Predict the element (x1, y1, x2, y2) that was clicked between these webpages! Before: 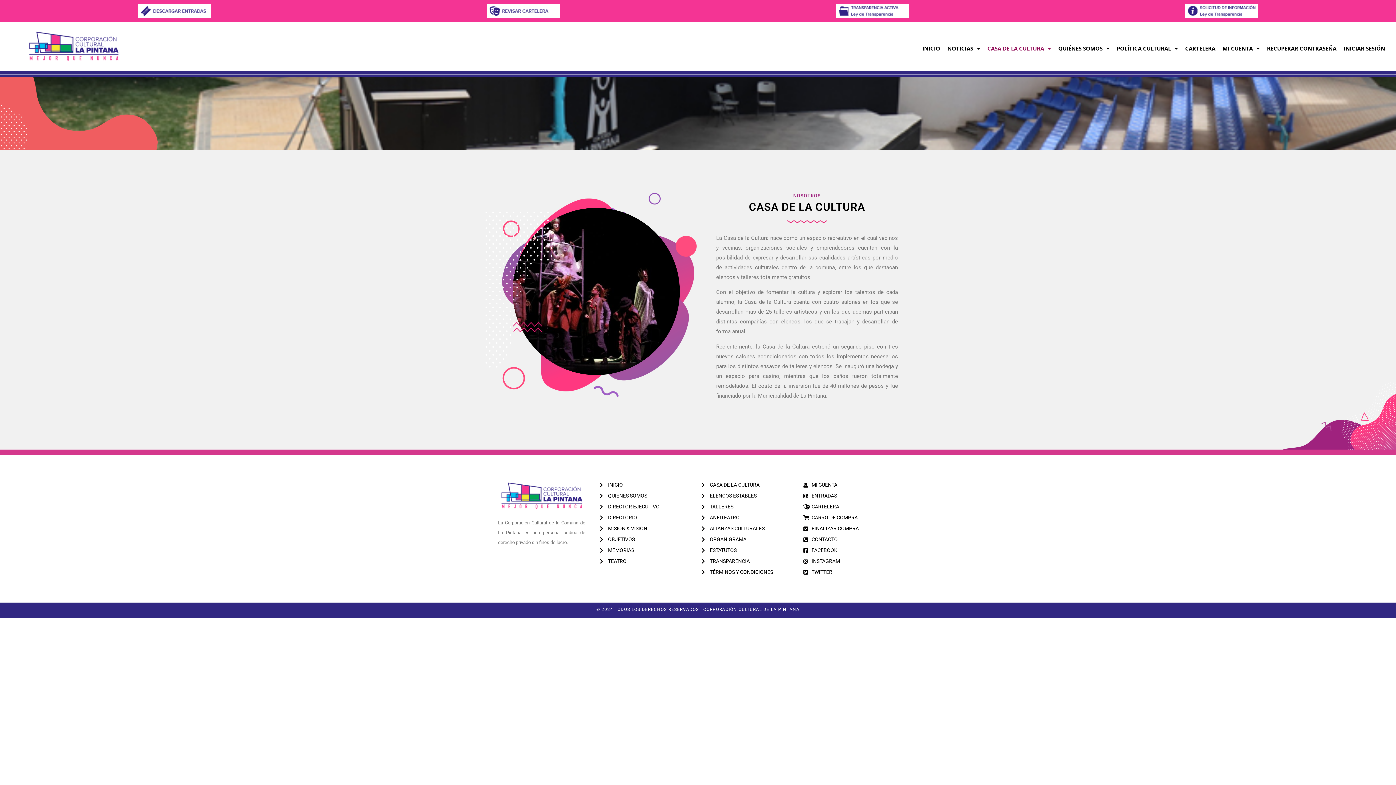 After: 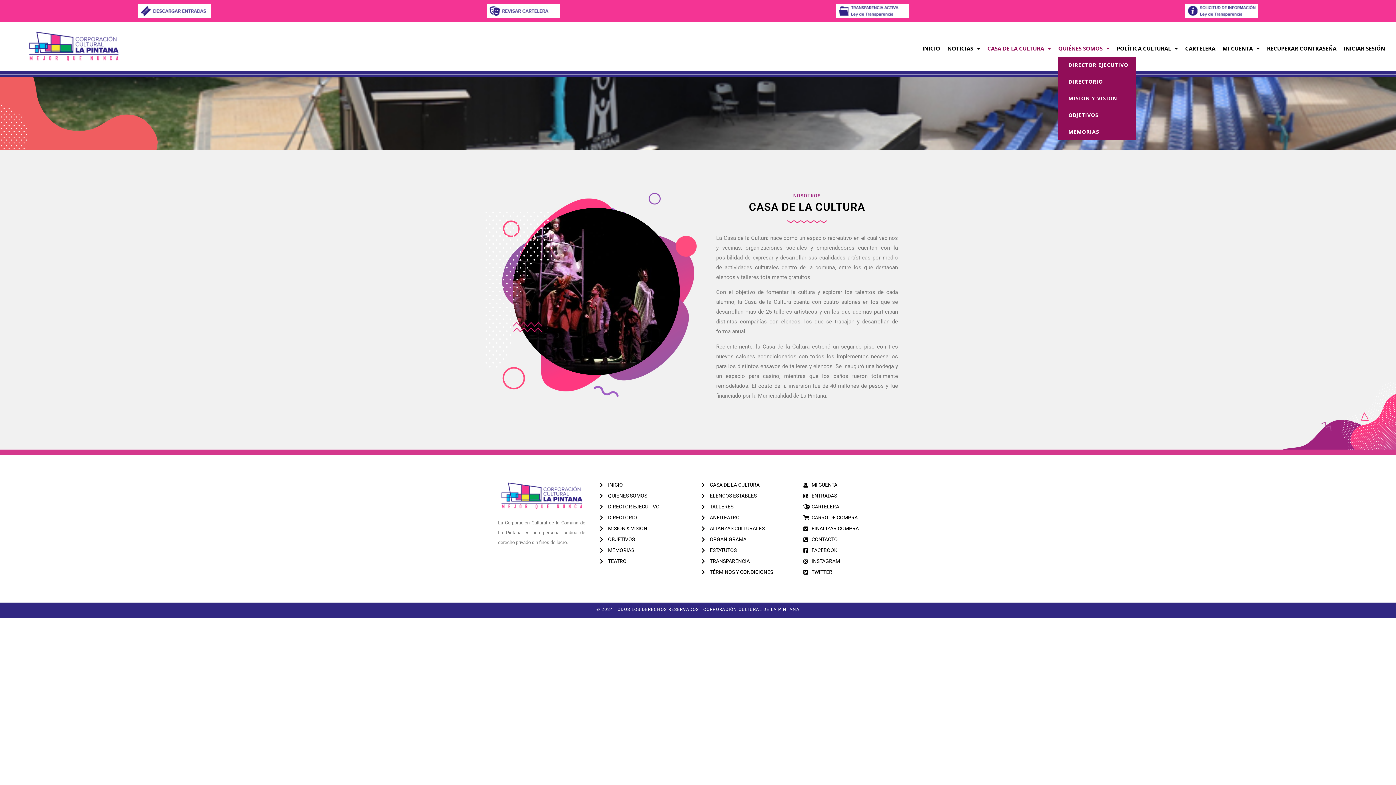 Action: label: QUIÉNES SOMOS bbox: (1058, 40, 1109, 56)